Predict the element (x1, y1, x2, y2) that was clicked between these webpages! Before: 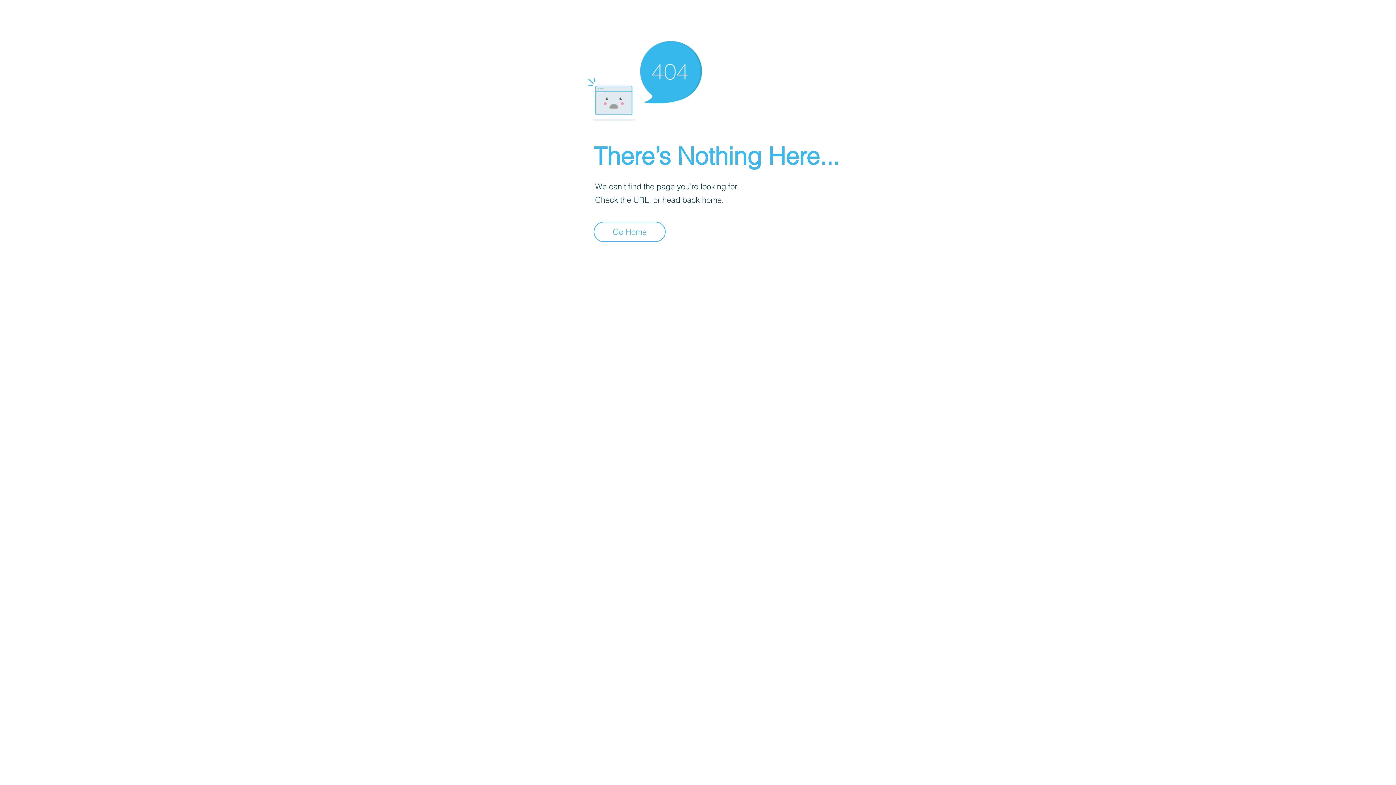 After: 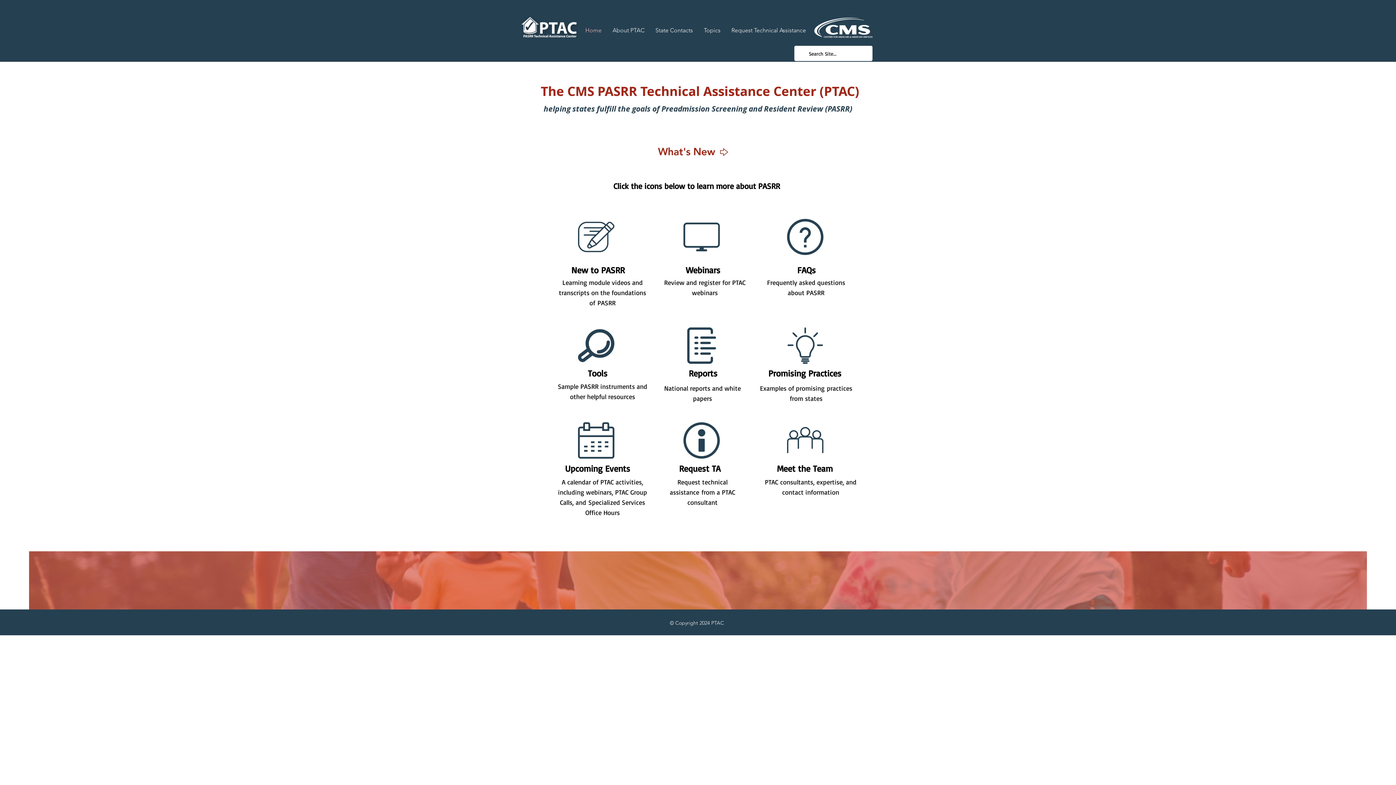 Action: label: Go Home bbox: (593, 221, 665, 242)